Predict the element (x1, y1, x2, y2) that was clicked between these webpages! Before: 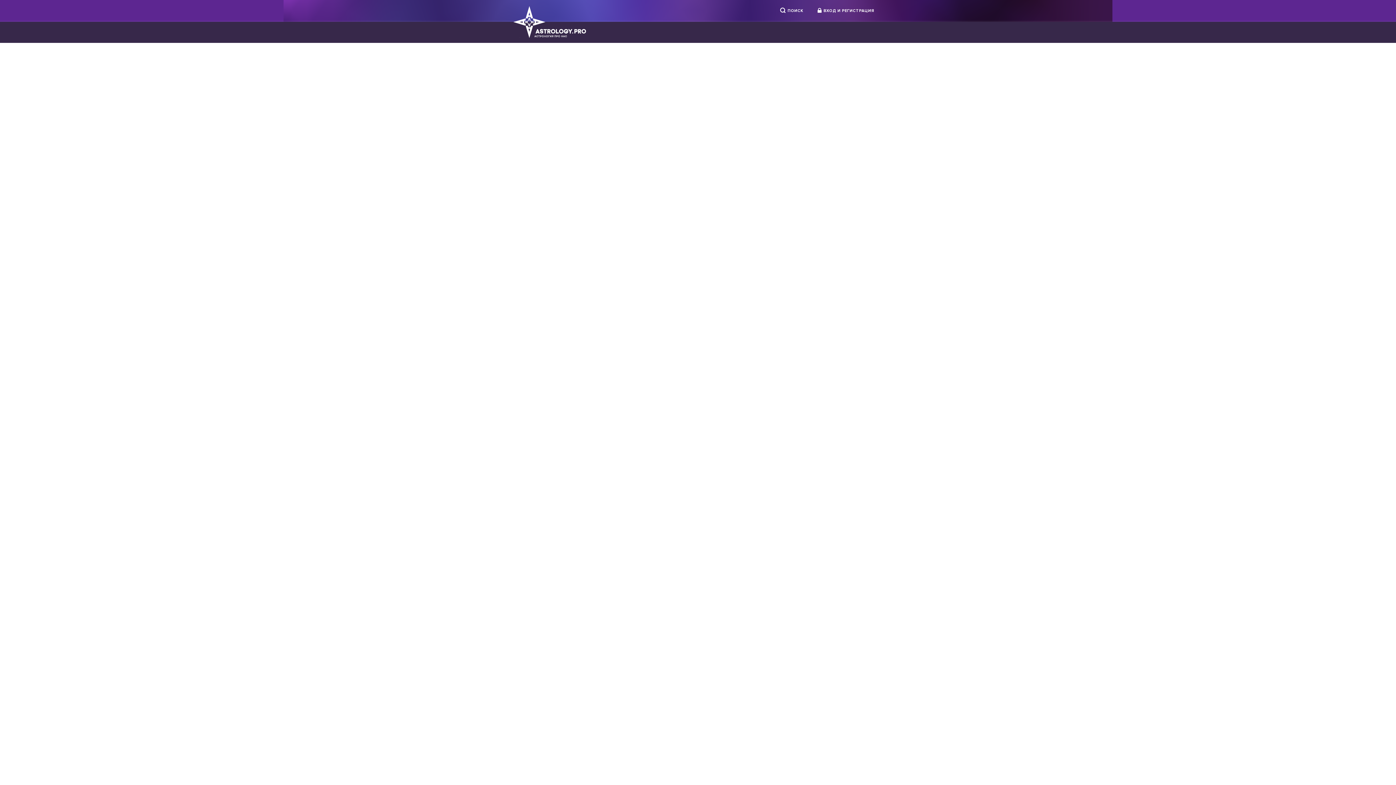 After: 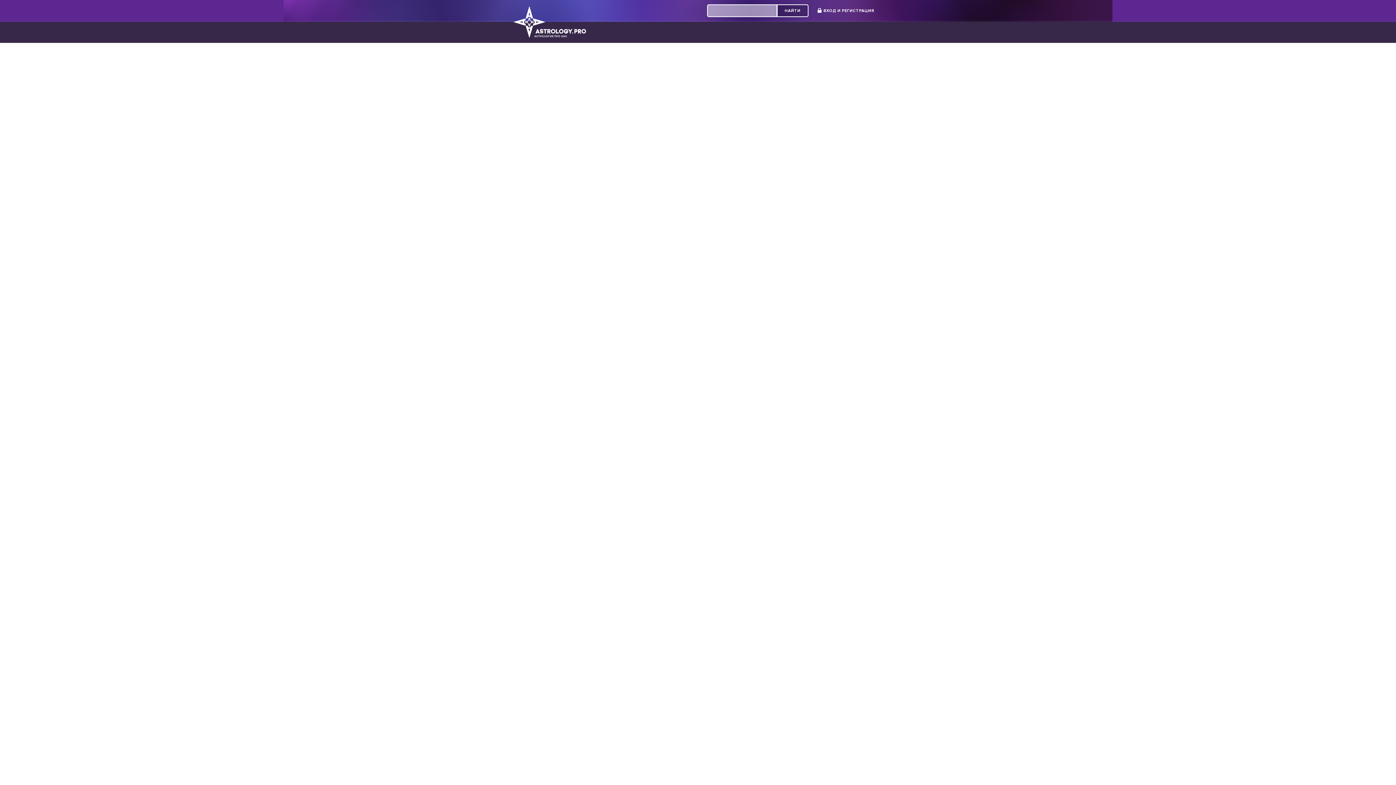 Action: bbox: (775, 4, 808, 17) label: ПОИСК